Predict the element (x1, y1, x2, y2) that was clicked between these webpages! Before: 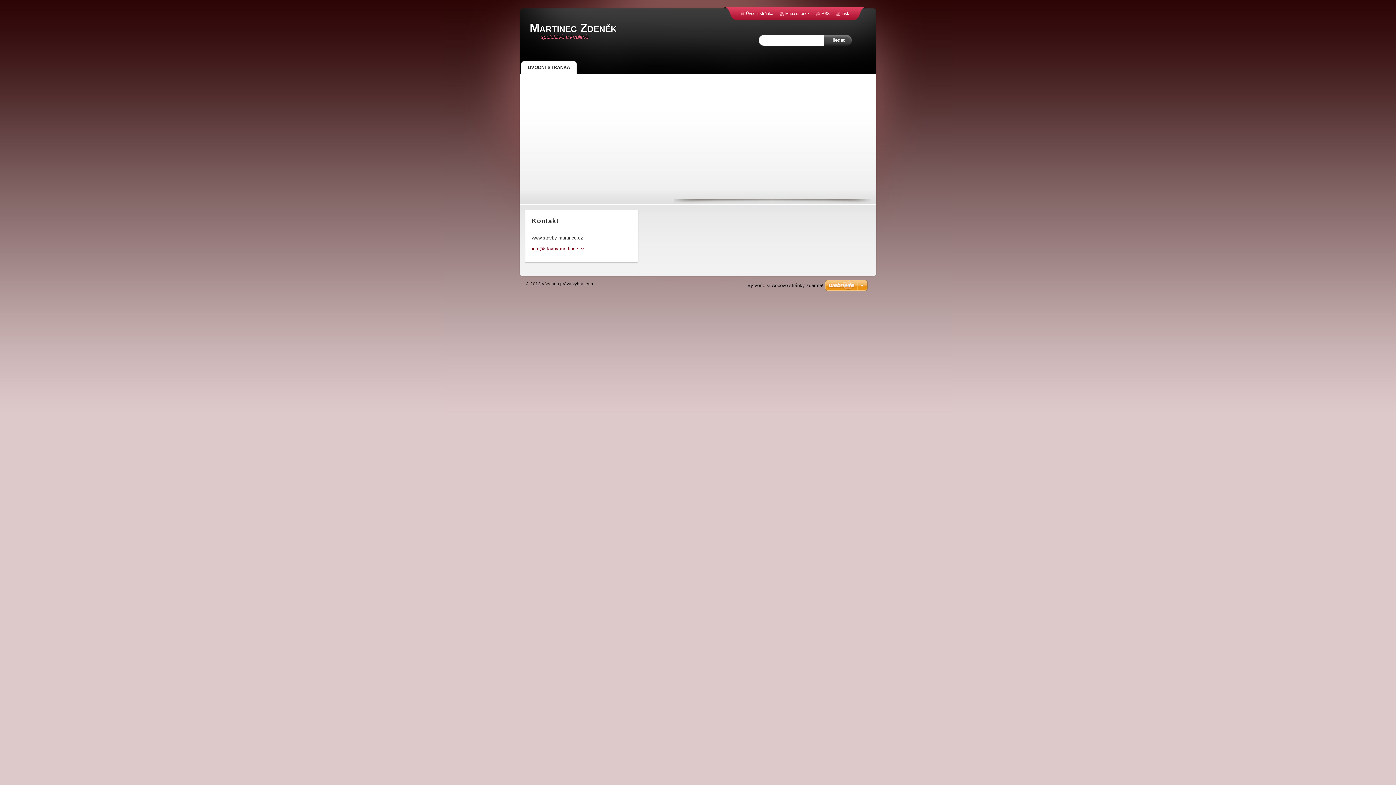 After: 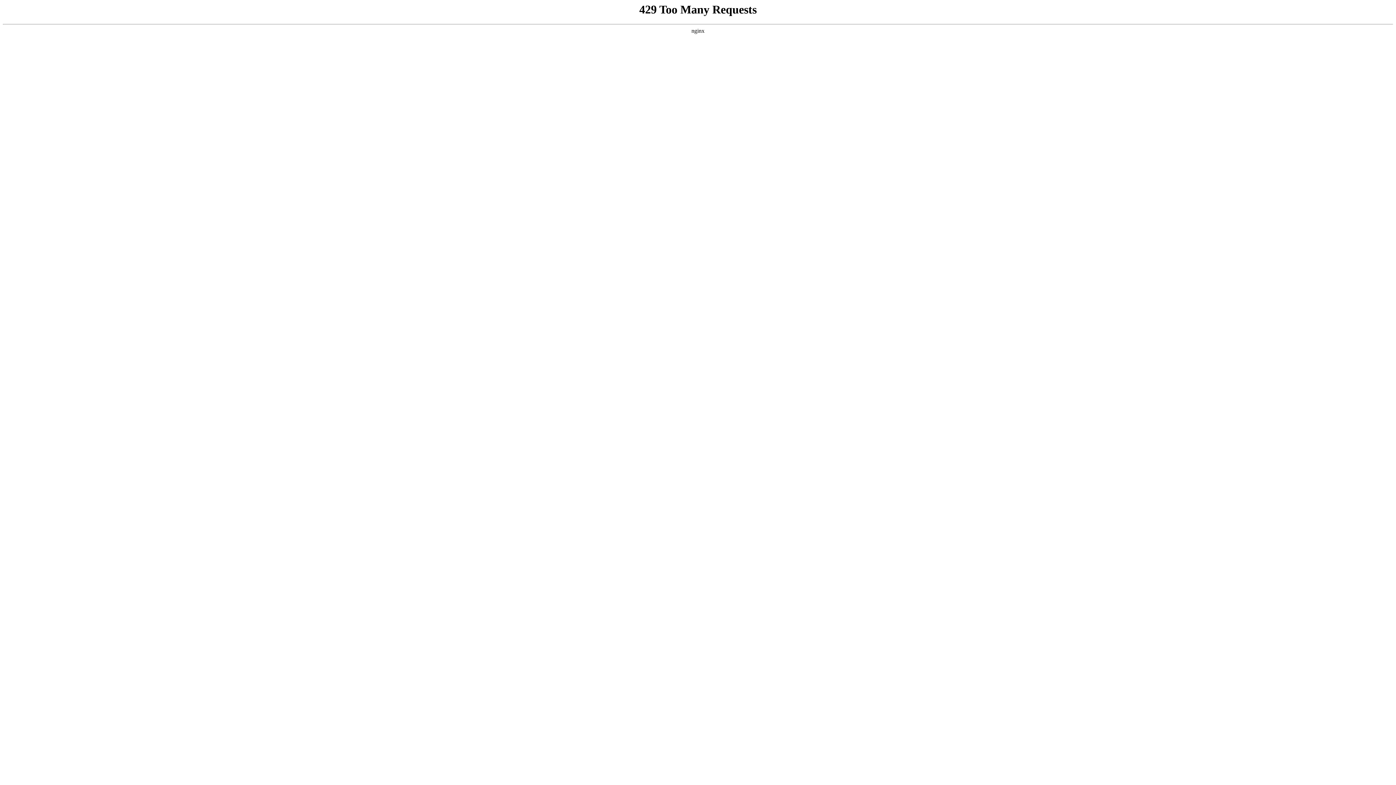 Action: bbox: (747, 282, 823, 288) label: Vytvořte si webové stránky zdarma!